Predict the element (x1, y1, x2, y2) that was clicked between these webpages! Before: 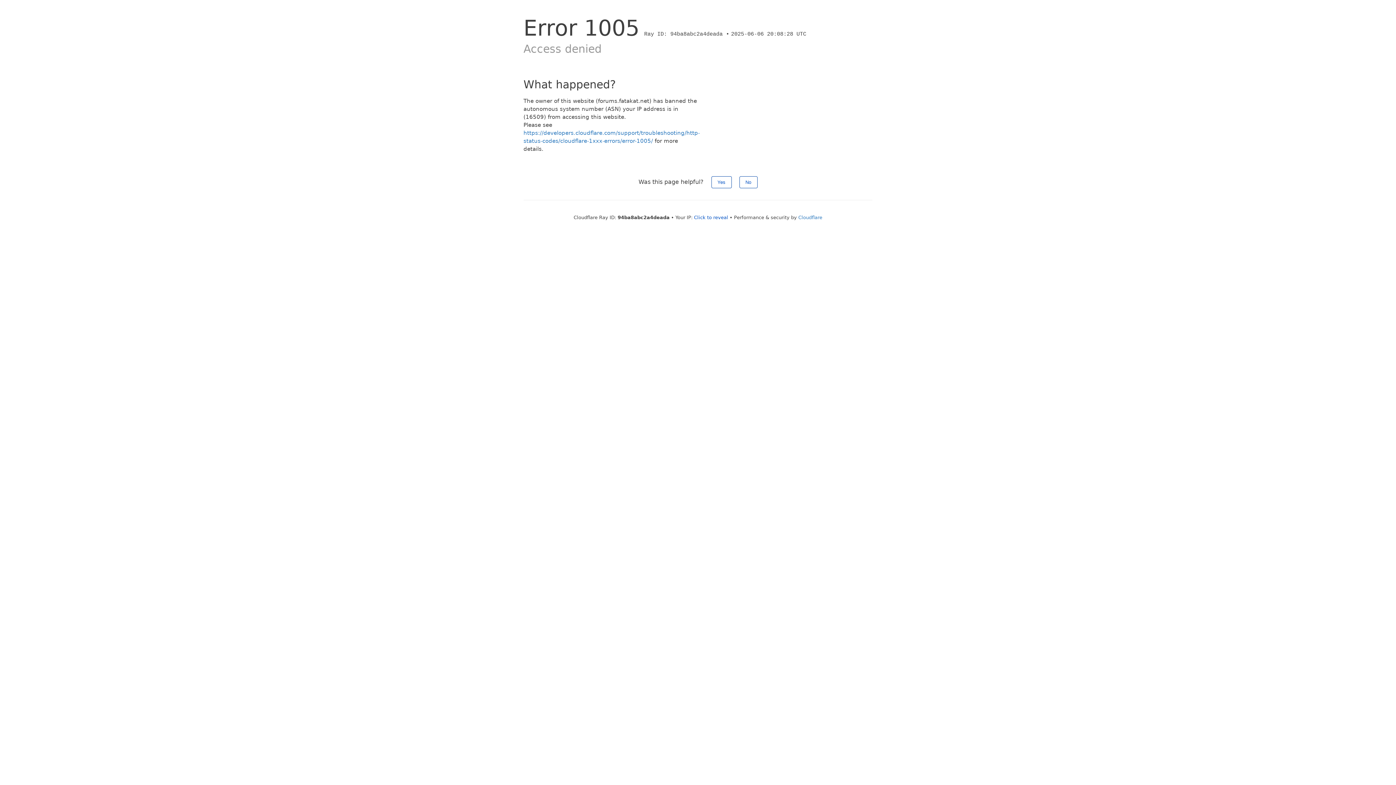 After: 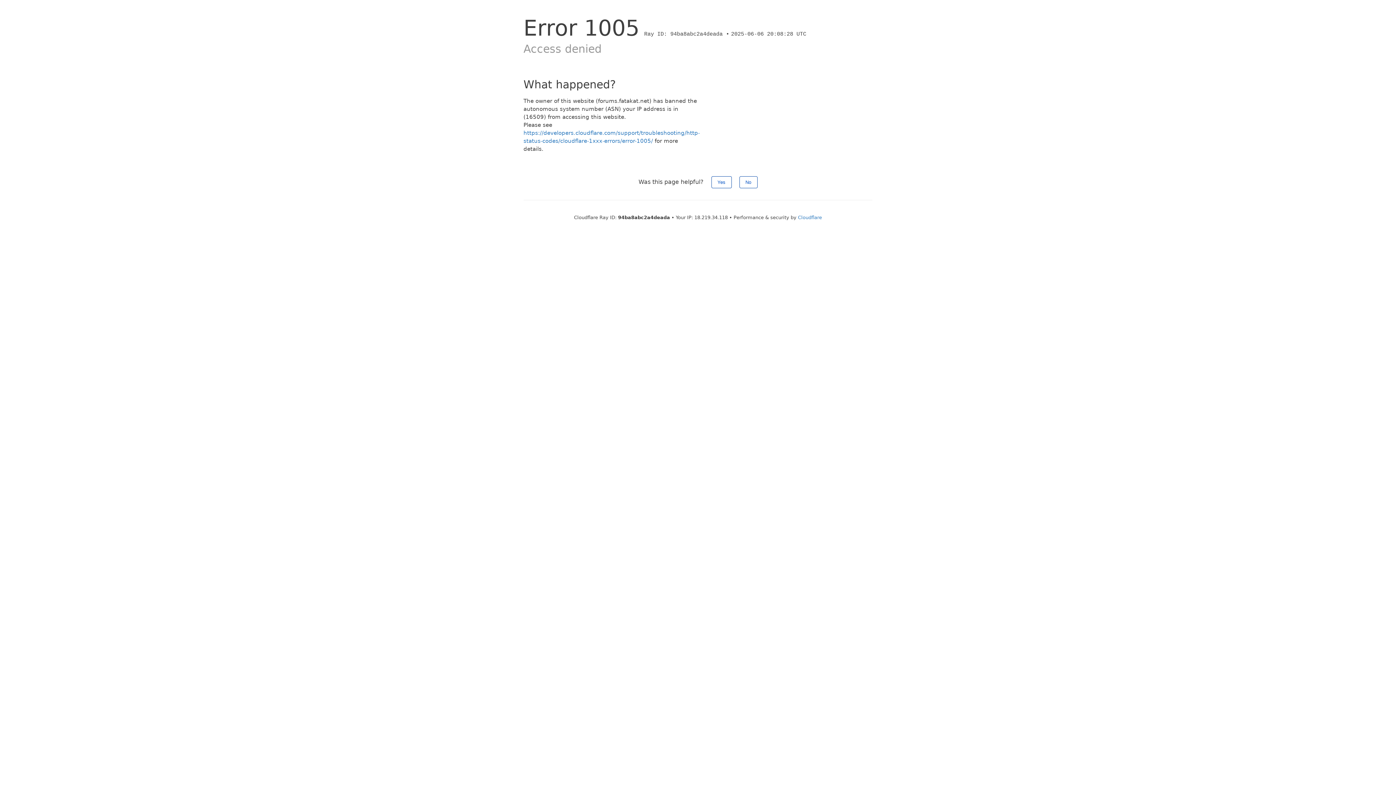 Action: bbox: (694, 214, 728, 220) label: Click to reveal